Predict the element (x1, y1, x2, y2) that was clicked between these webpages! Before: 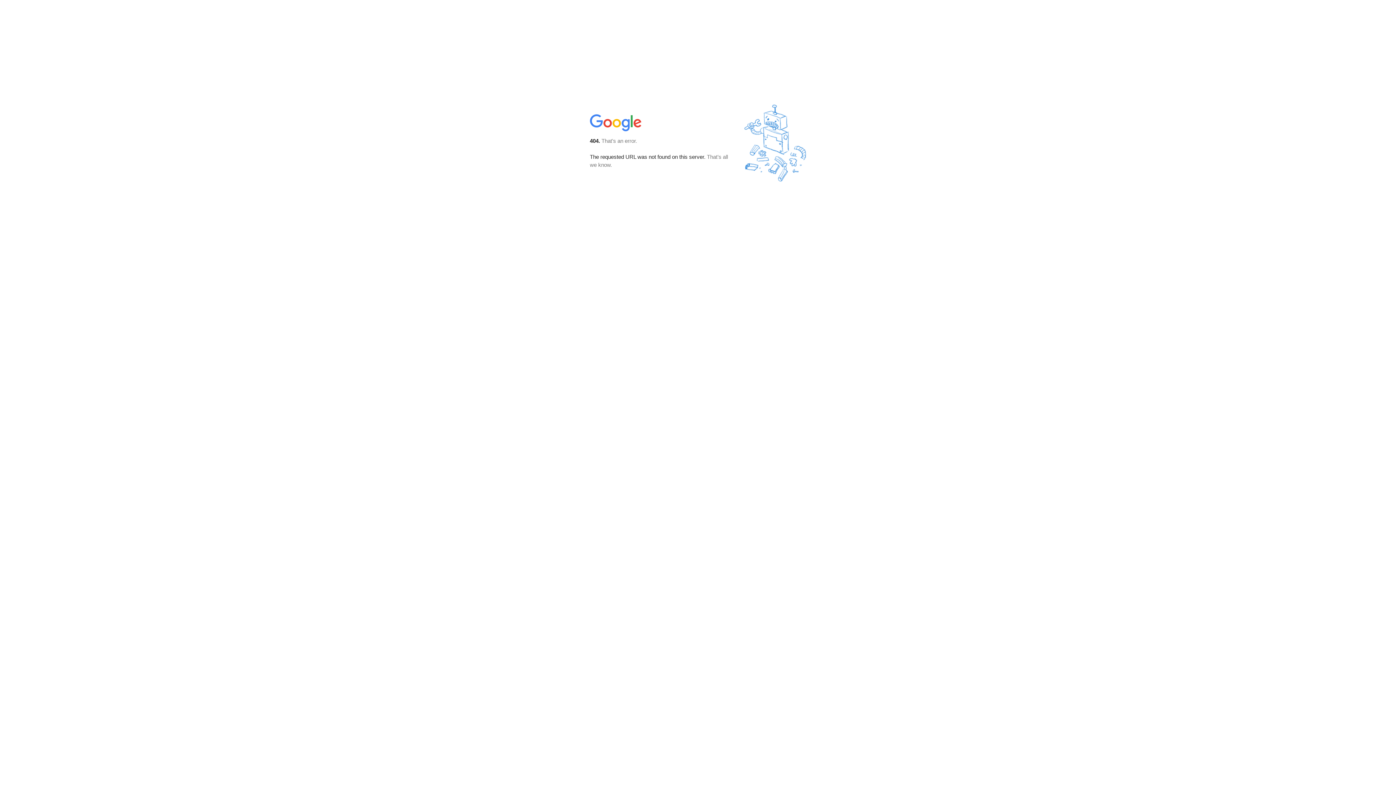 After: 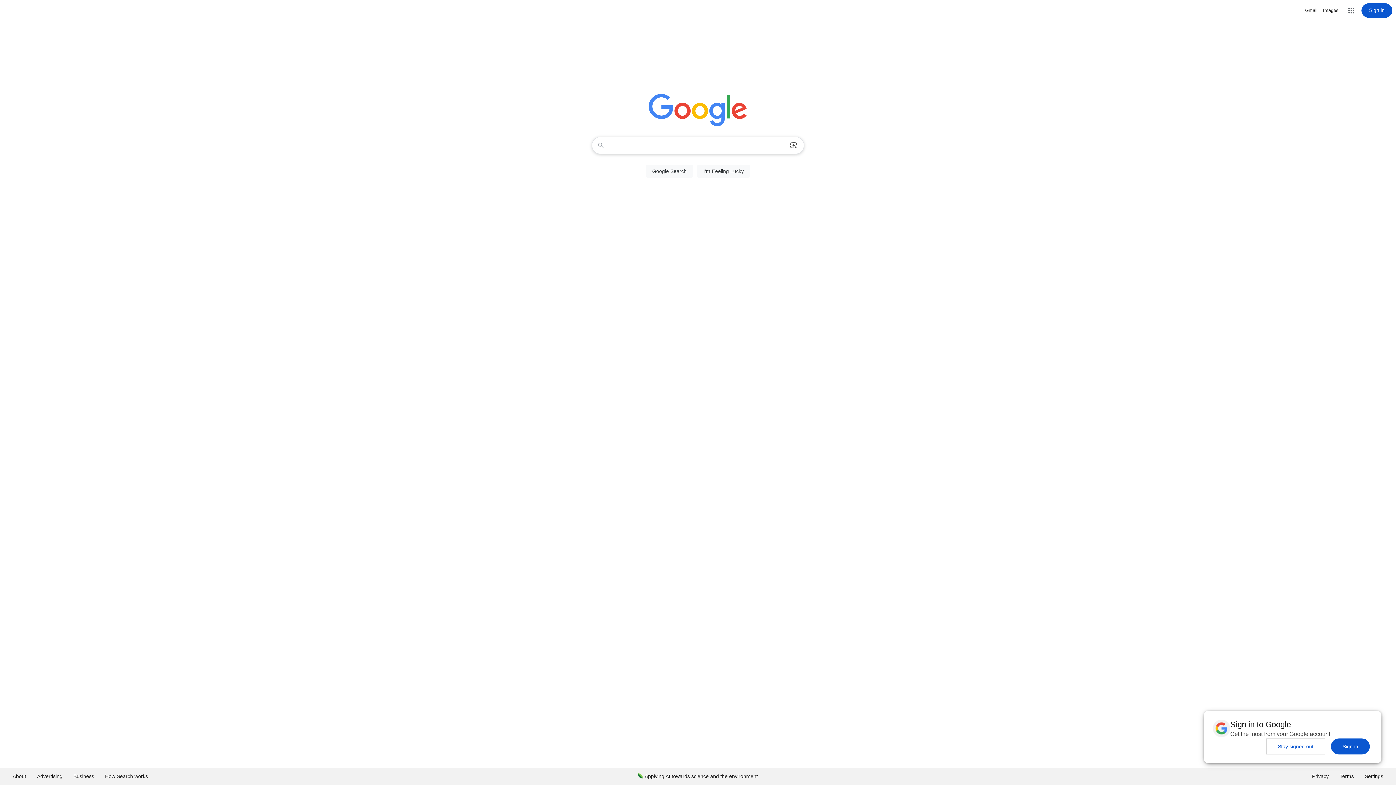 Action: bbox: (590, 127, 642, 134)